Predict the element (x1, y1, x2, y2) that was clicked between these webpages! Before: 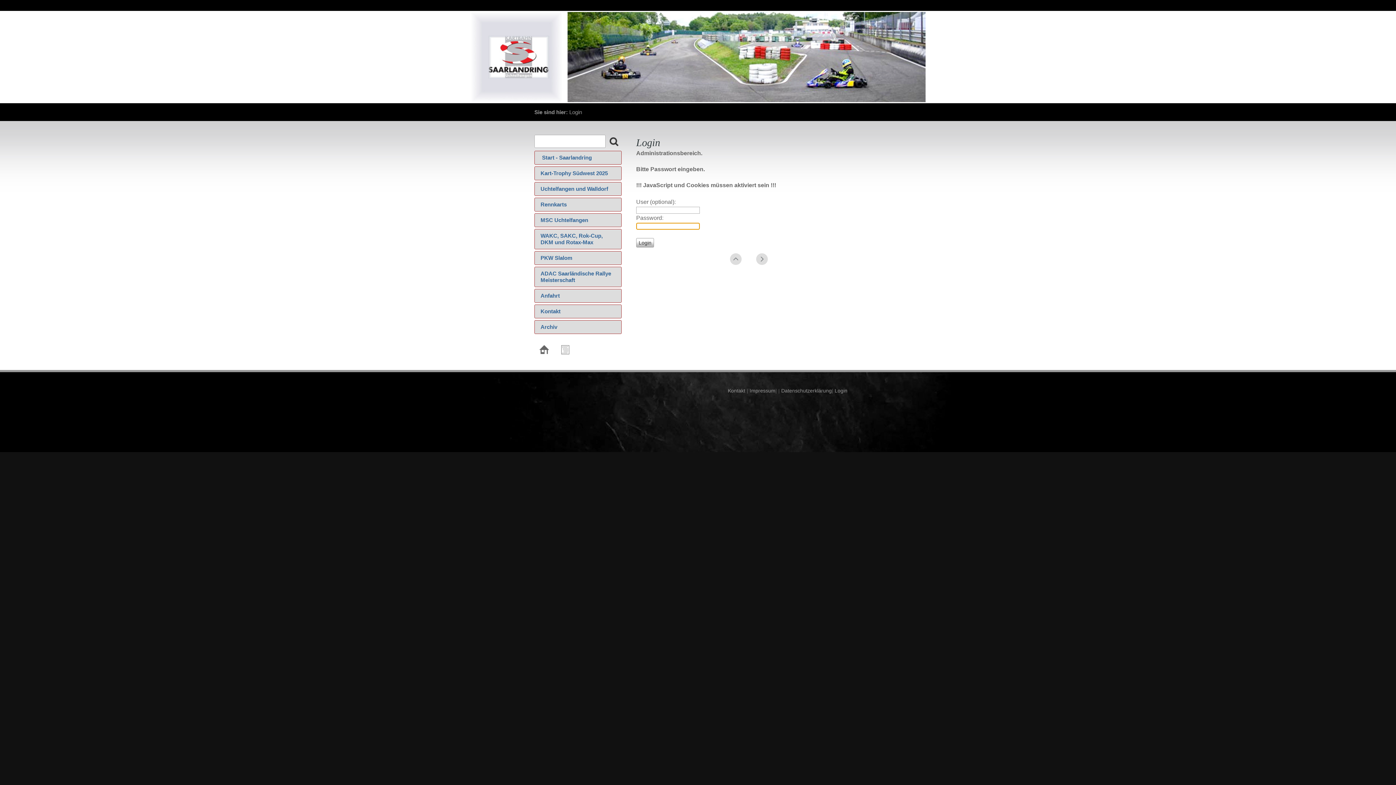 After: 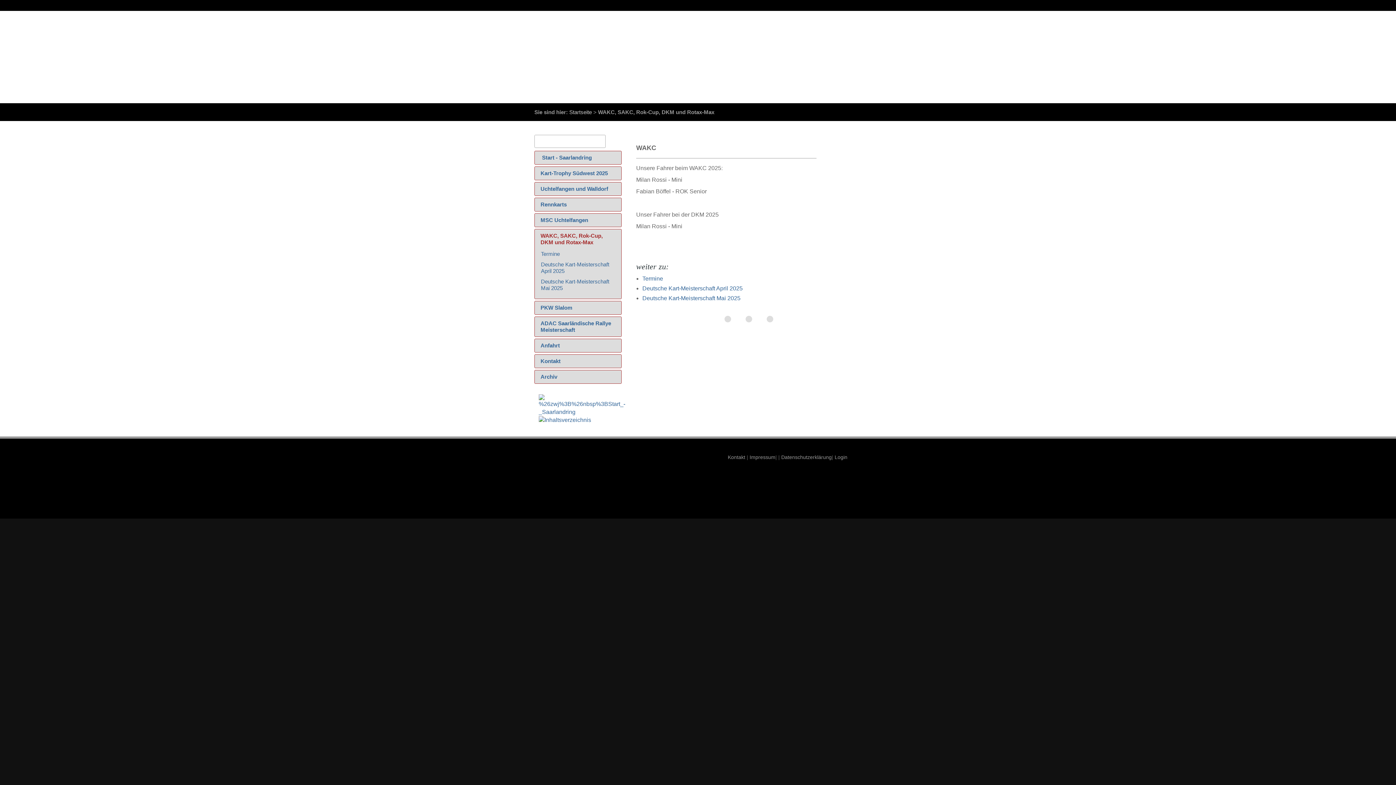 Action: label: WAKC, SAKC, Rok-Cup, DKM und Rotax-Max bbox: (540, 232, 602, 245)